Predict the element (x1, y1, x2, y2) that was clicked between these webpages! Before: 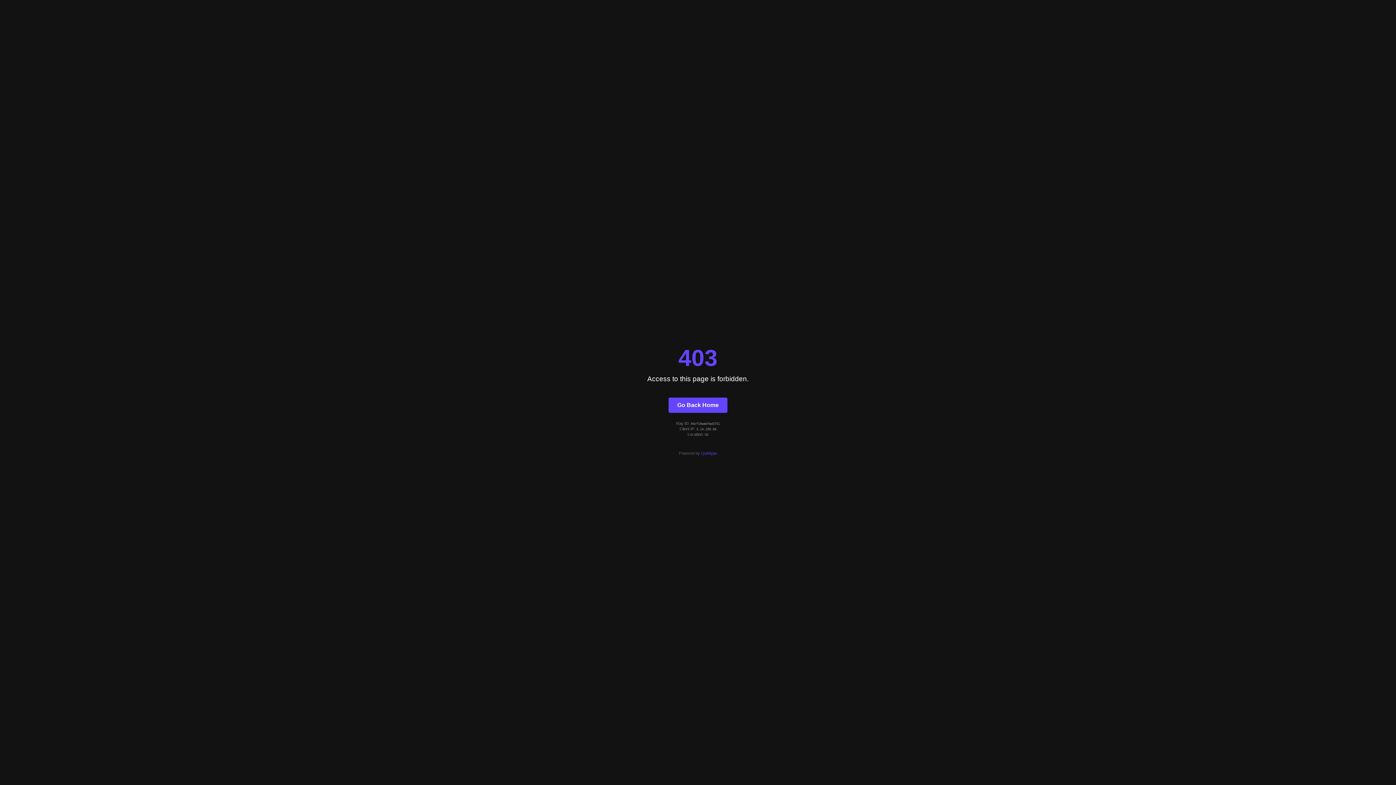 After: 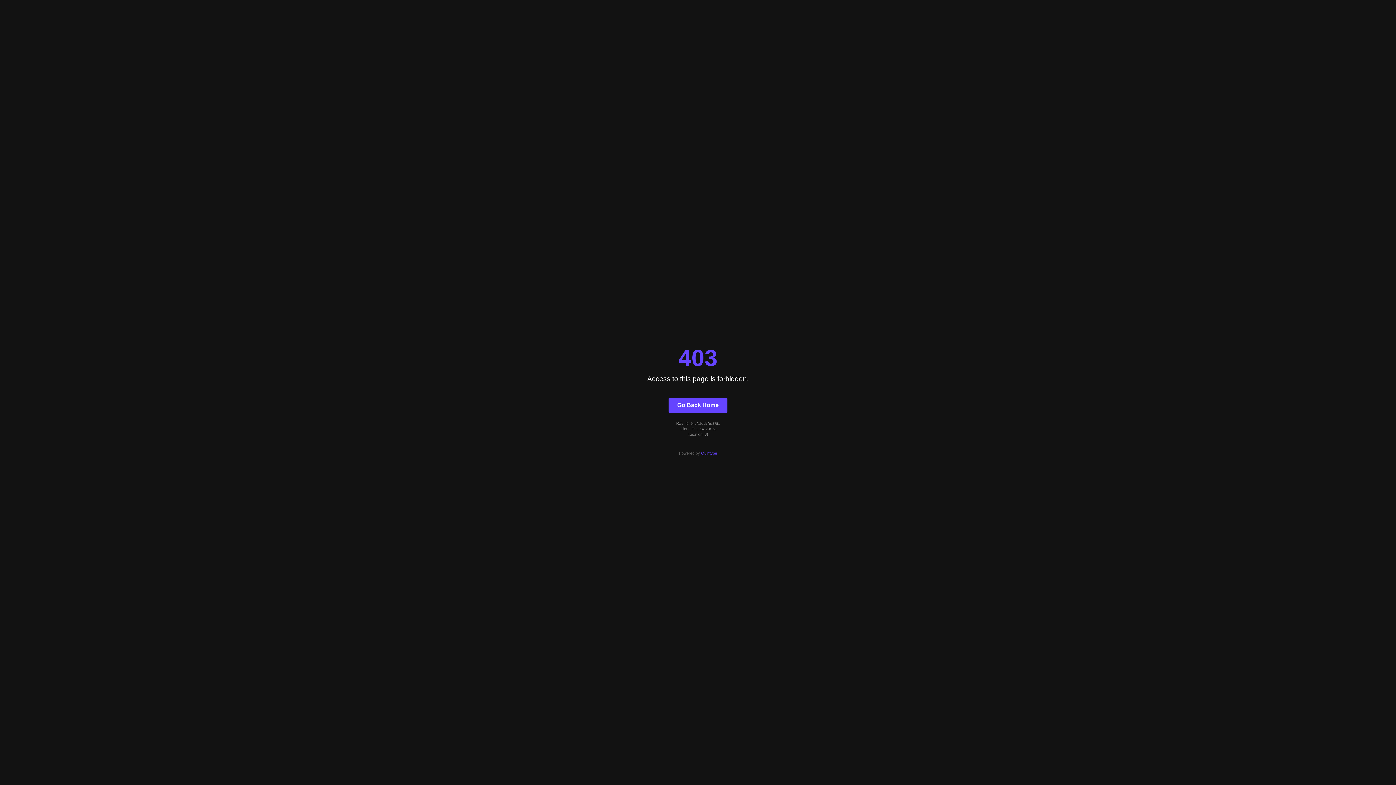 Action: label: Quintype bbox: (701, 451, 717, 455)